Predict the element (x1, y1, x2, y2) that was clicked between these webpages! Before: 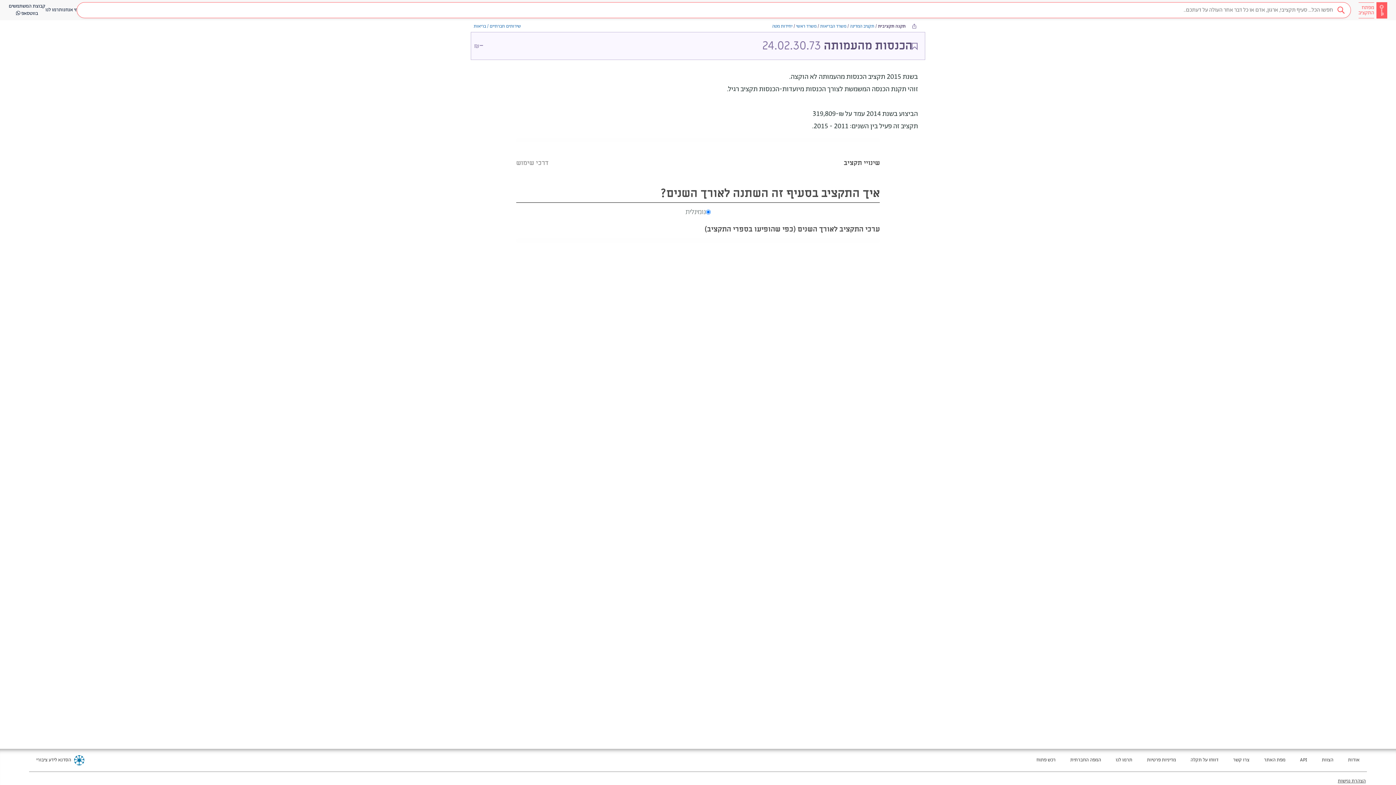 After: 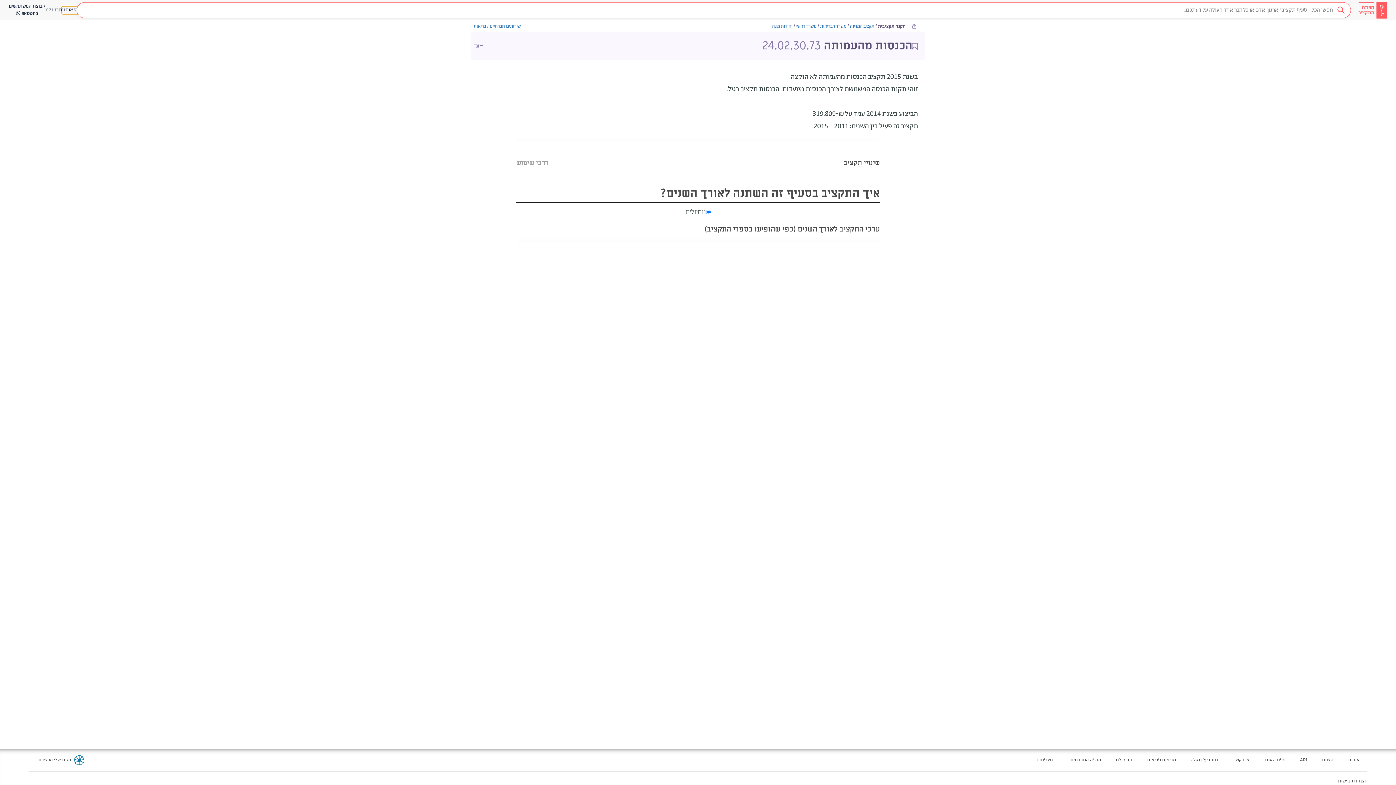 Action: bbox: (62, 6, 78, 13) label: מי אנחנו